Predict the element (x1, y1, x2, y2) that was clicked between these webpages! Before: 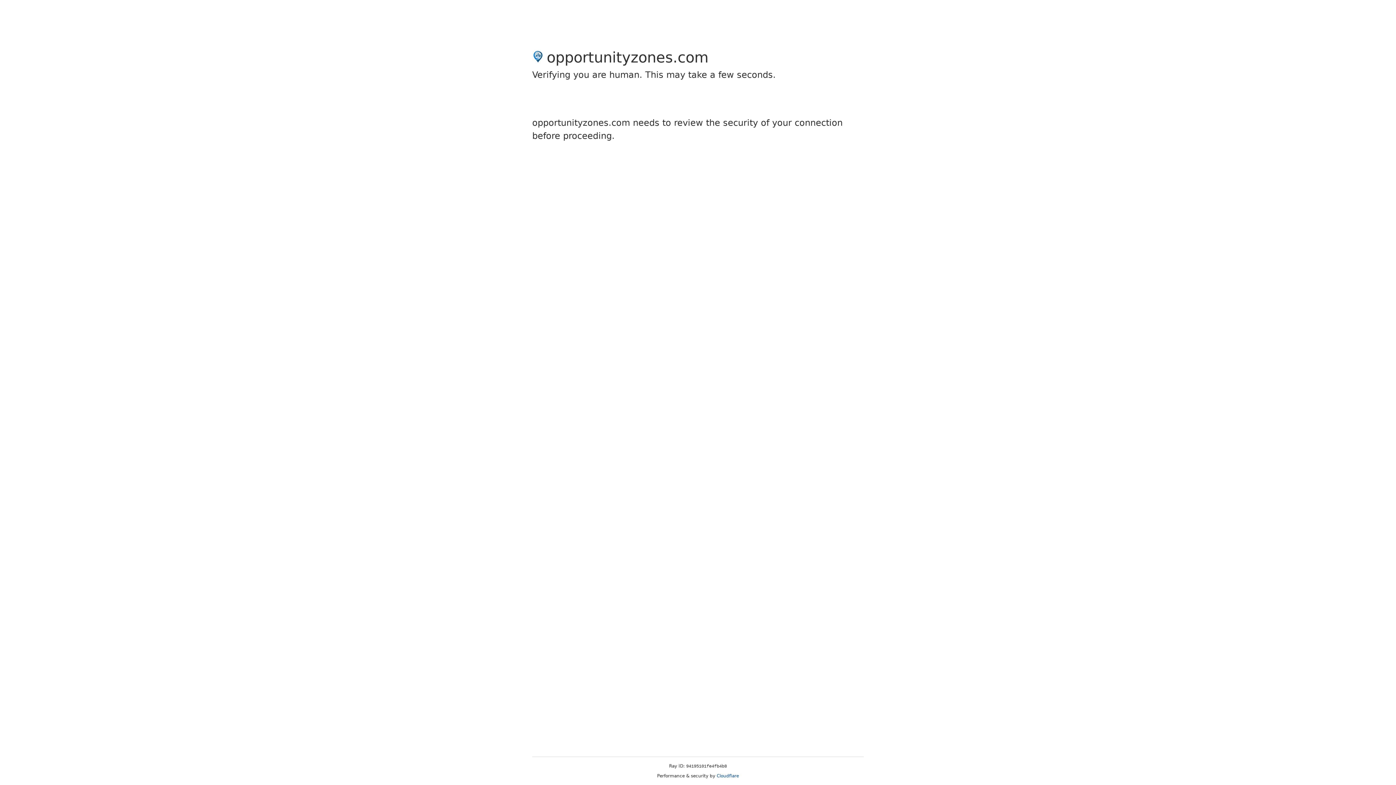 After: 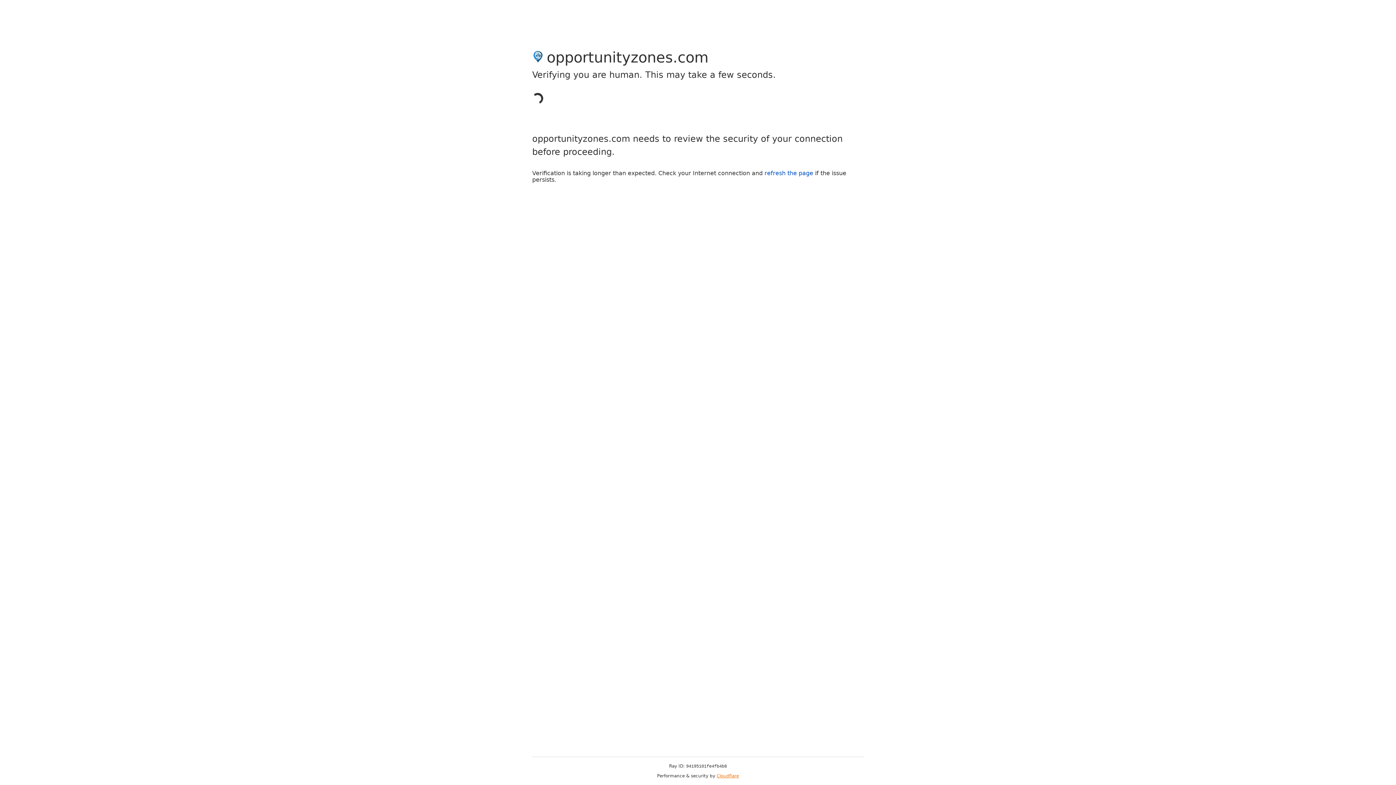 Action: label: Cloudflare bbox: (716, 773, 739, 778)